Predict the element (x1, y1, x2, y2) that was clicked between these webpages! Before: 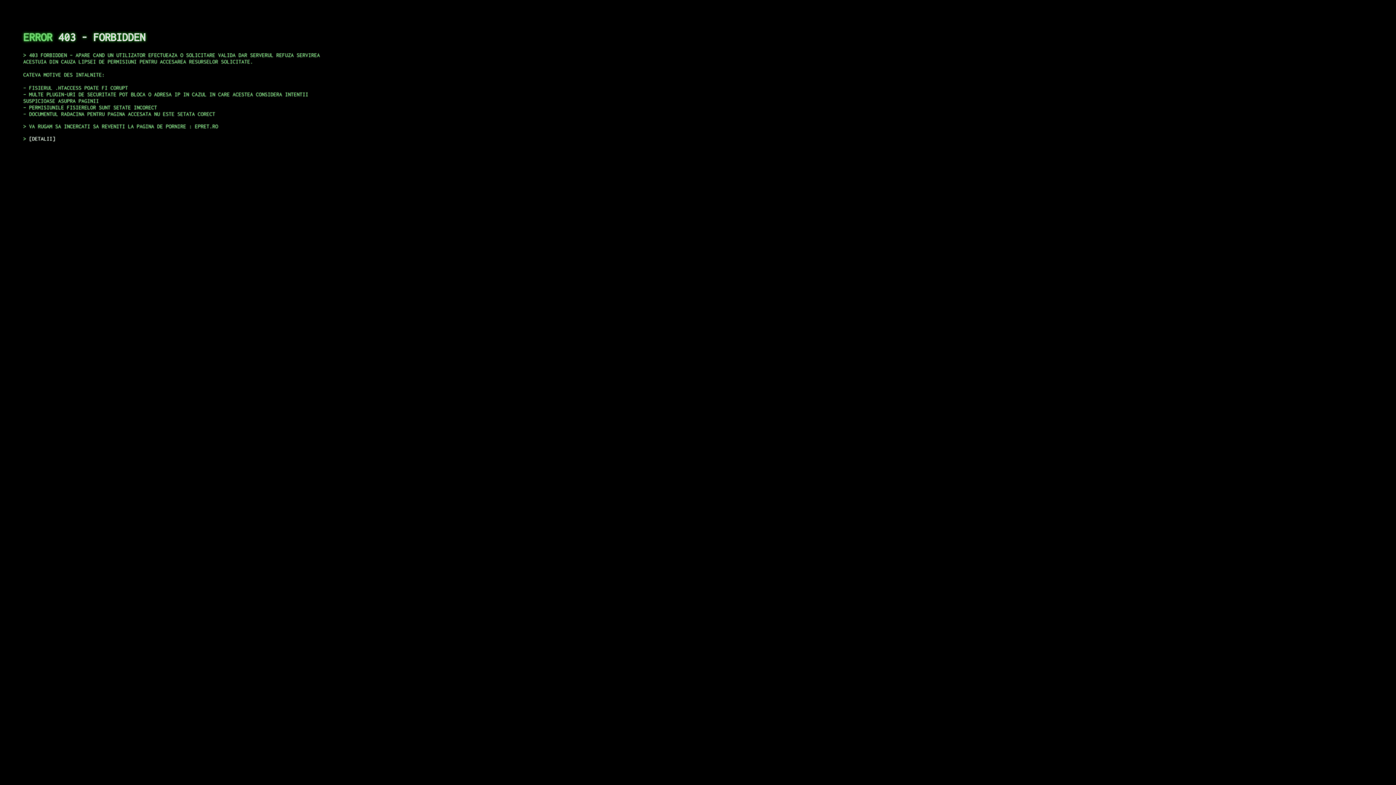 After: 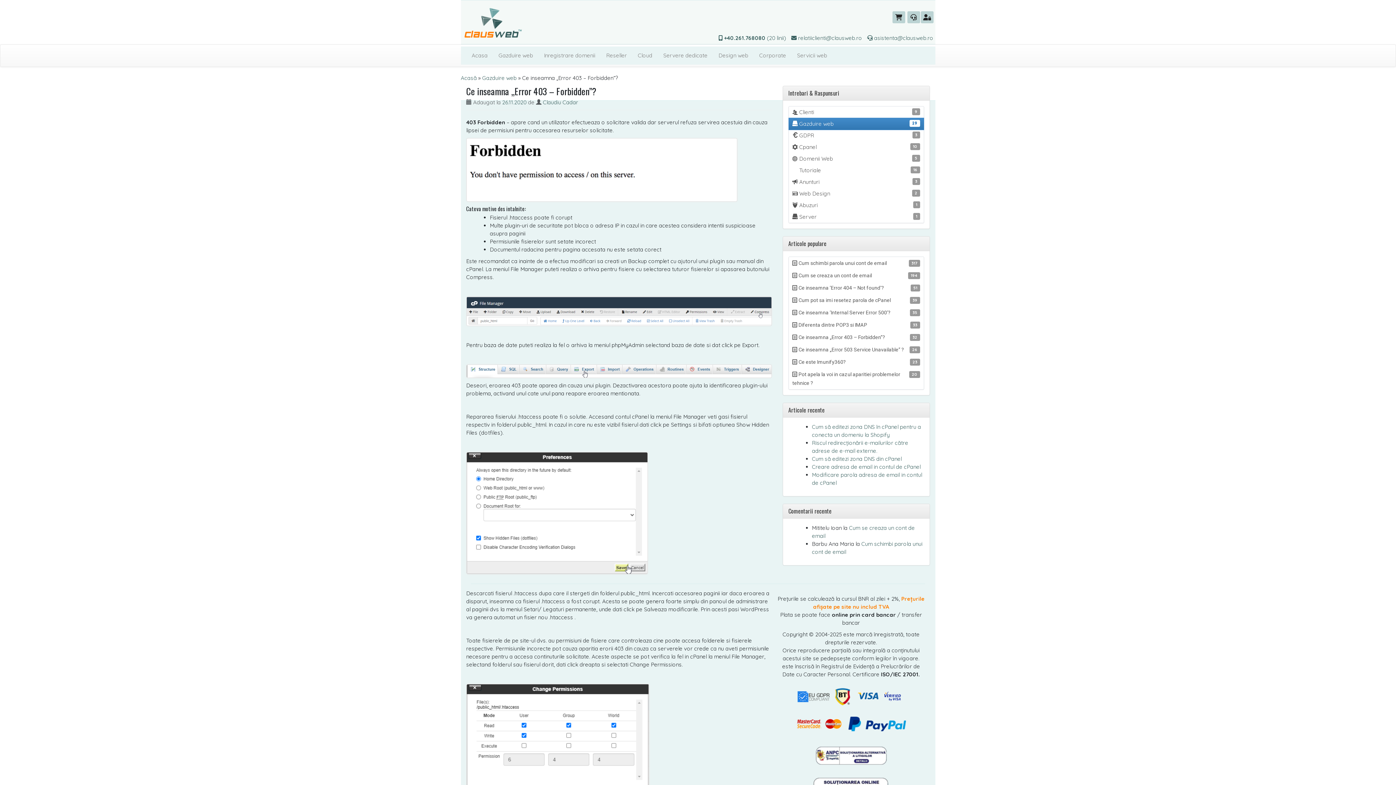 Action: label: DETALII bbox: (29, 135, 55, 141)